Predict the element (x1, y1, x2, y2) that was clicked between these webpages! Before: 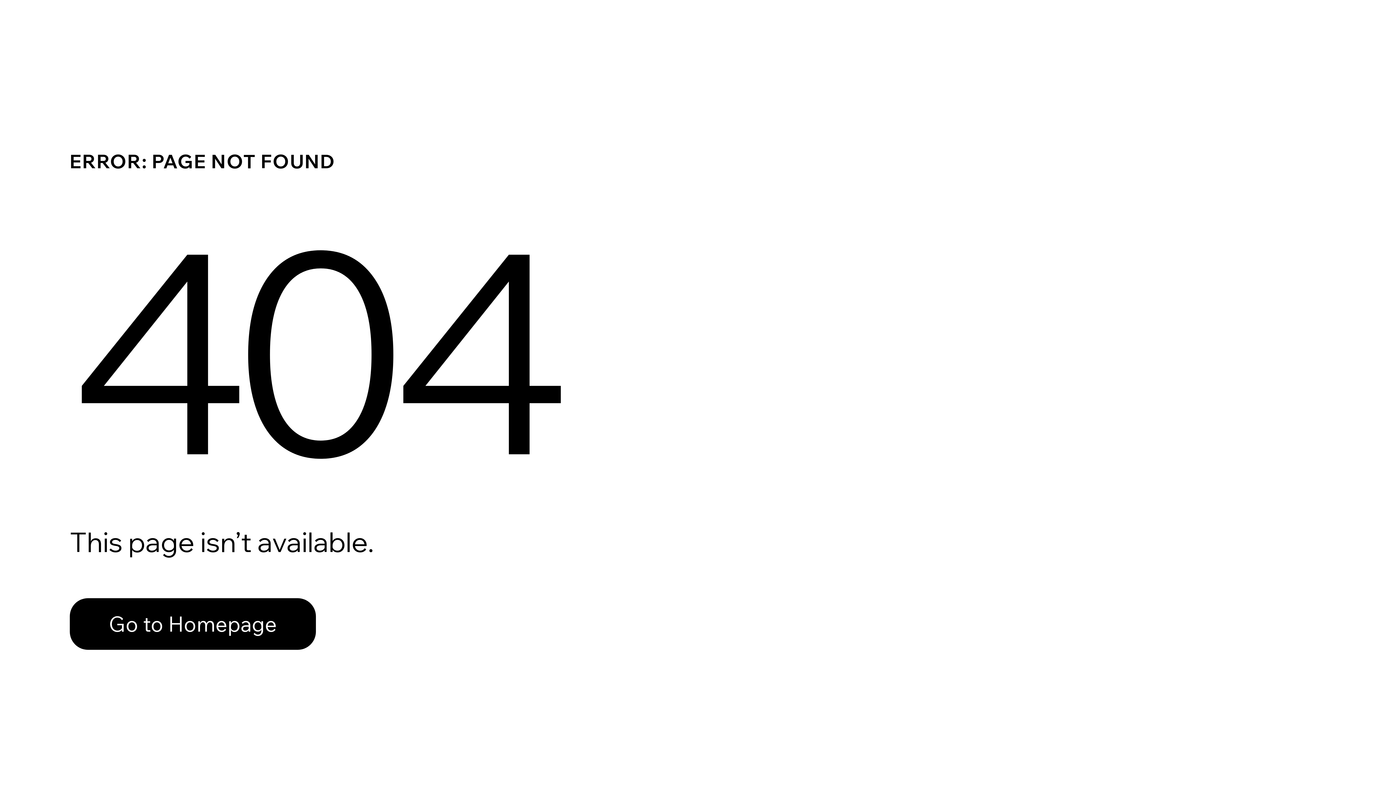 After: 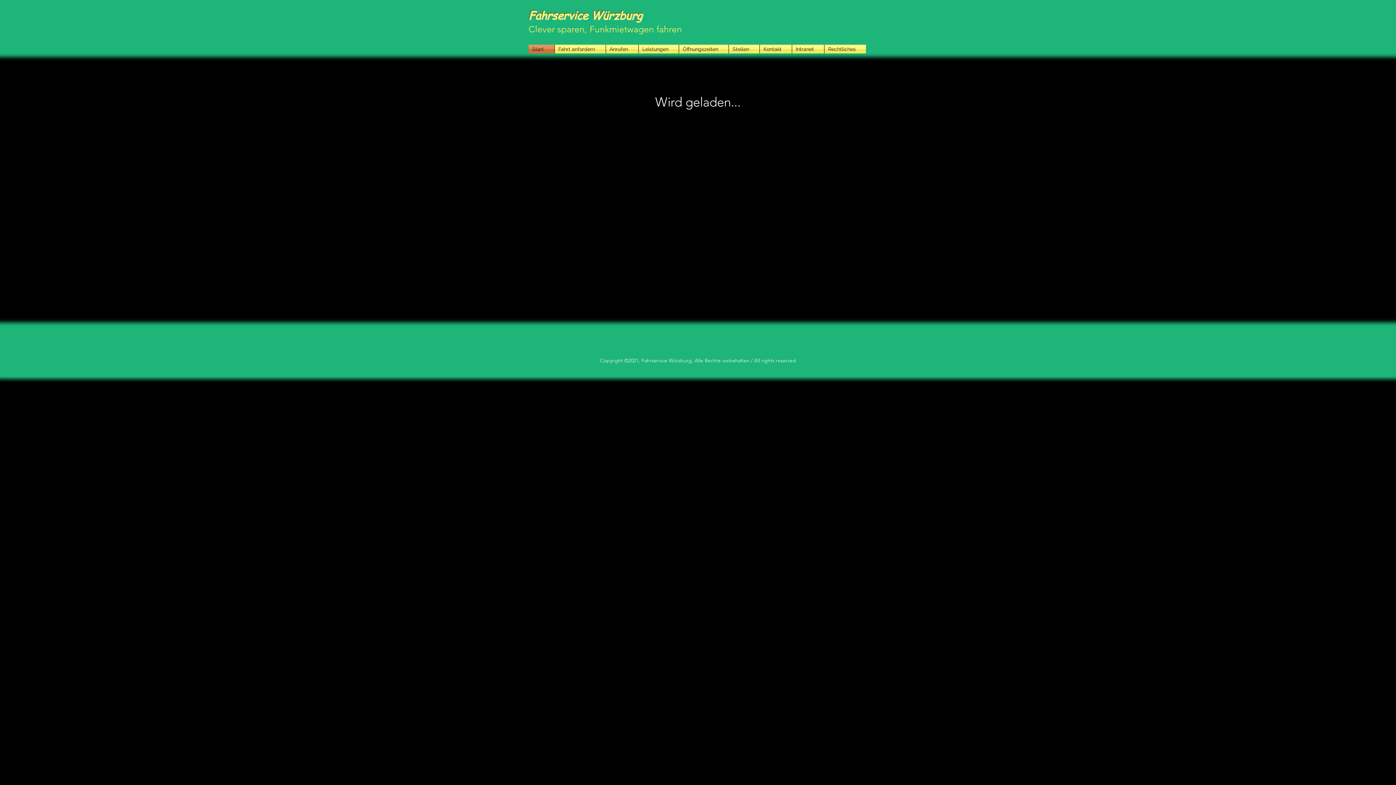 Action: bbox: (69, 582, 768, 659) label: Go to Homepage